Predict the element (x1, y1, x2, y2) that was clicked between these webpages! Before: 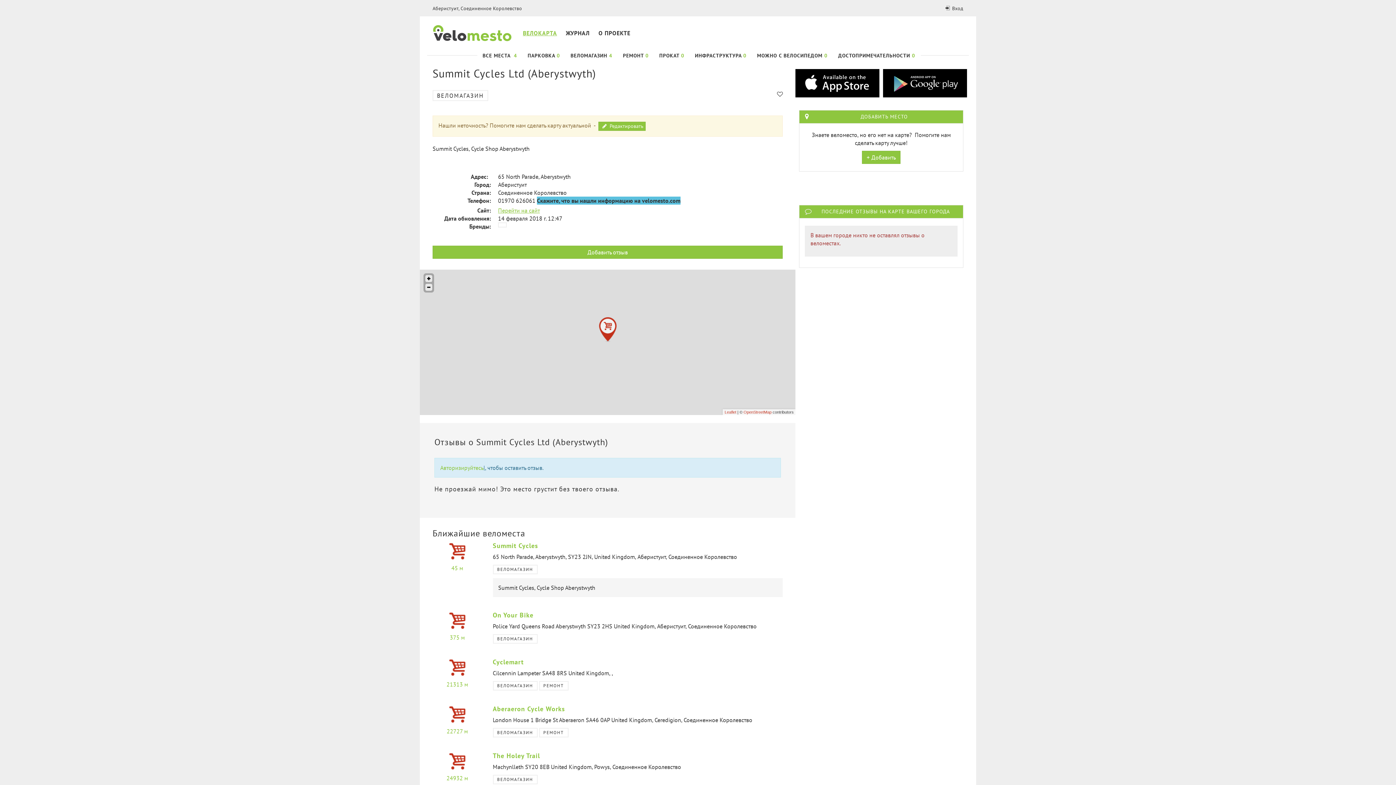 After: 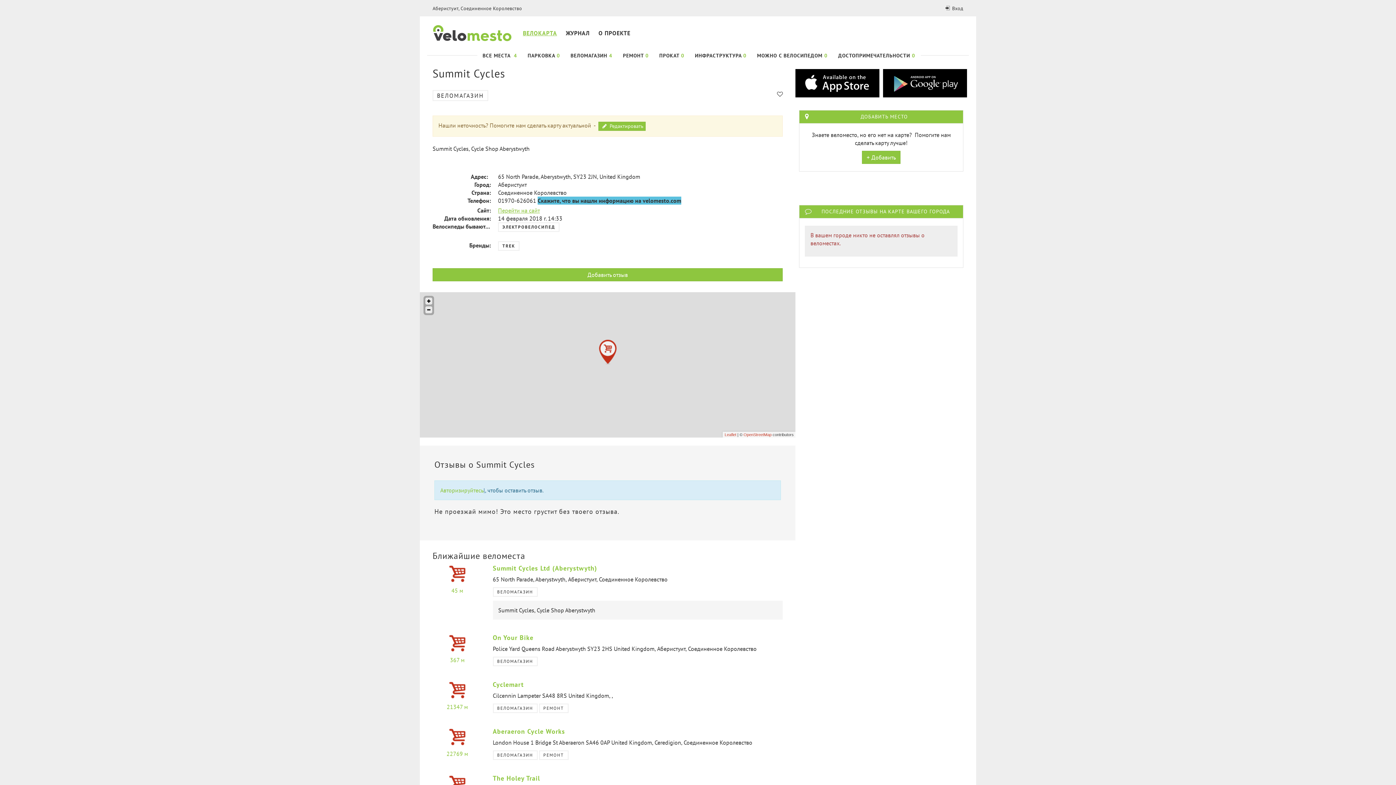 Action: label: Summit Cycles bbox: (492, 541, 538, 550)